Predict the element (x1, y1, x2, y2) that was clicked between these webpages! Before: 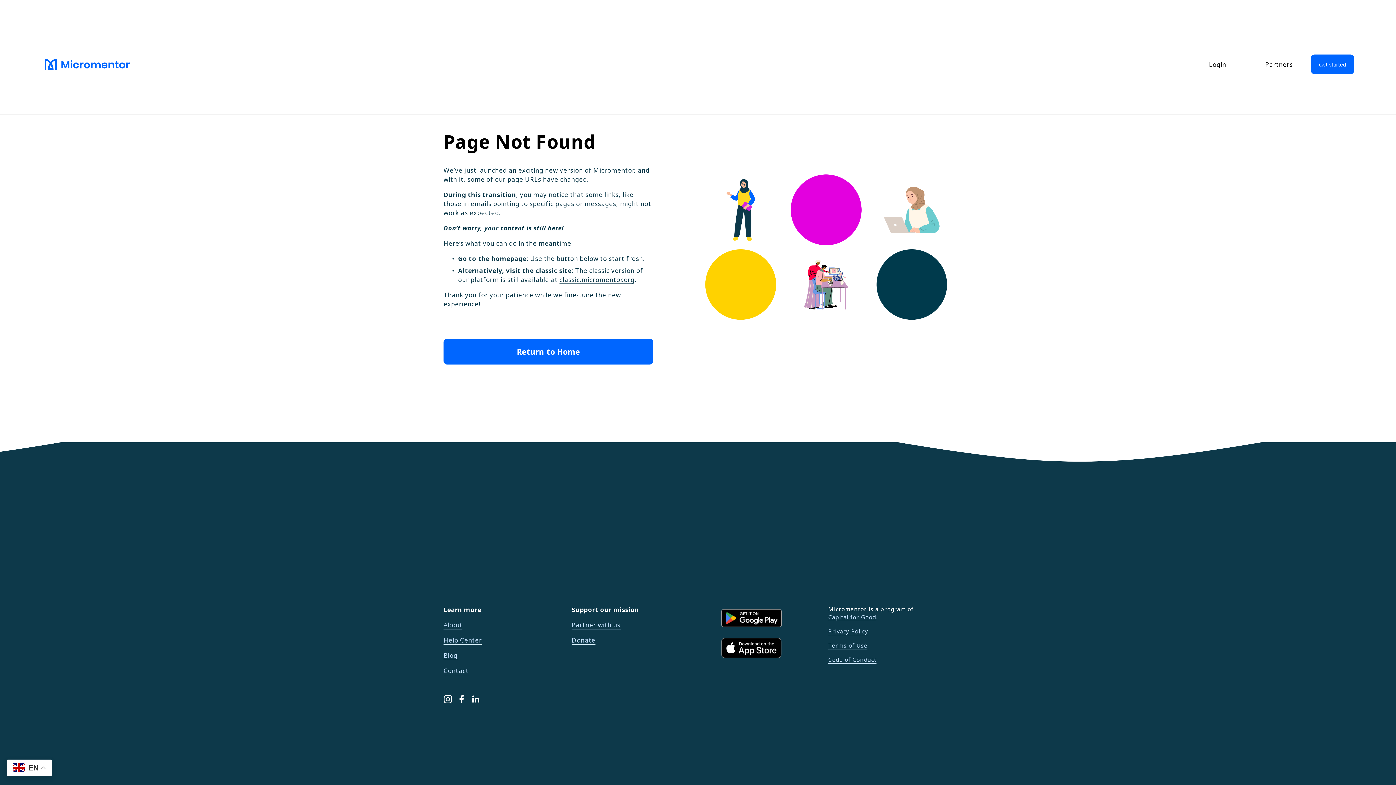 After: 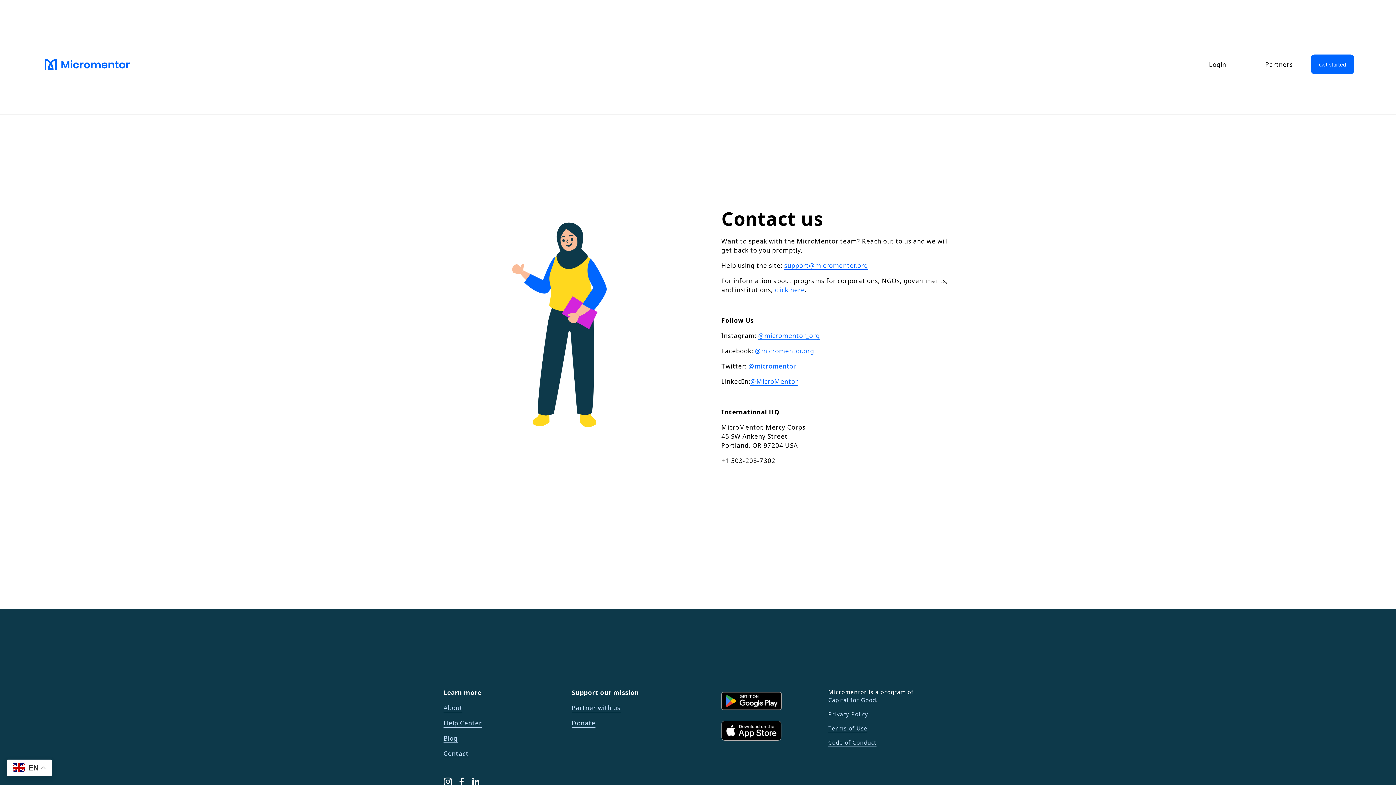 Action: bbox: (443, 666, 468, 675) label: Contact